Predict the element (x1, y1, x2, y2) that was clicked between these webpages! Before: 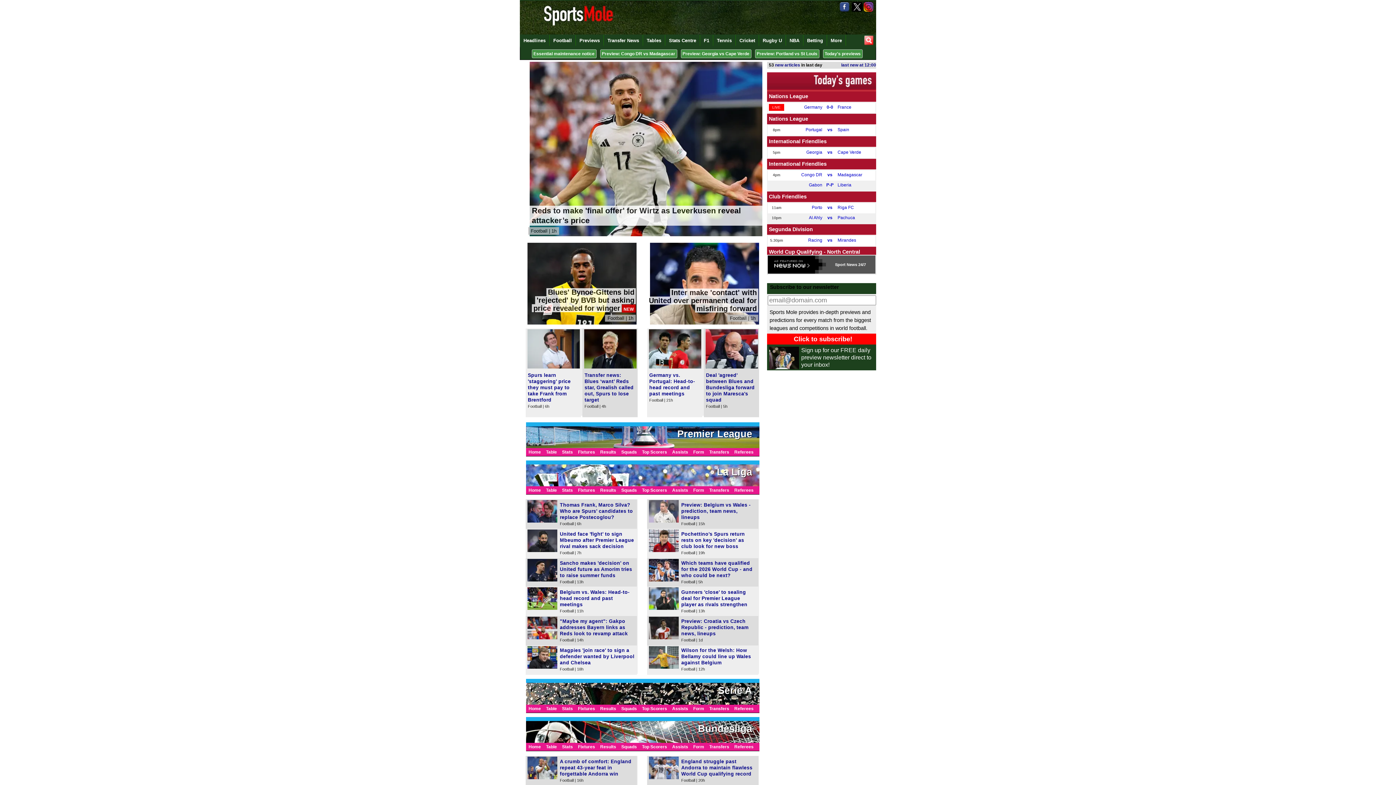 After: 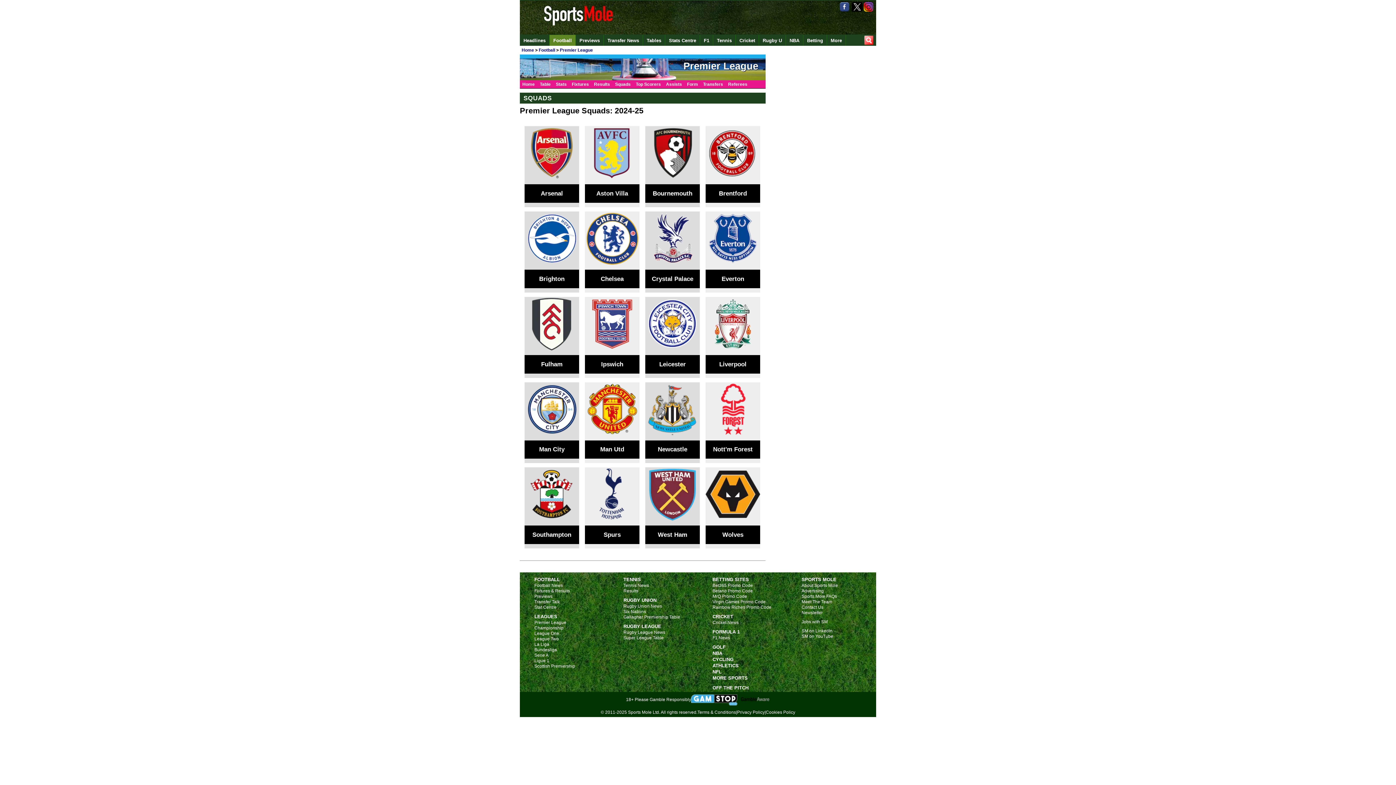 Action: label: Squads bbox: (618, 448, 639, 456)